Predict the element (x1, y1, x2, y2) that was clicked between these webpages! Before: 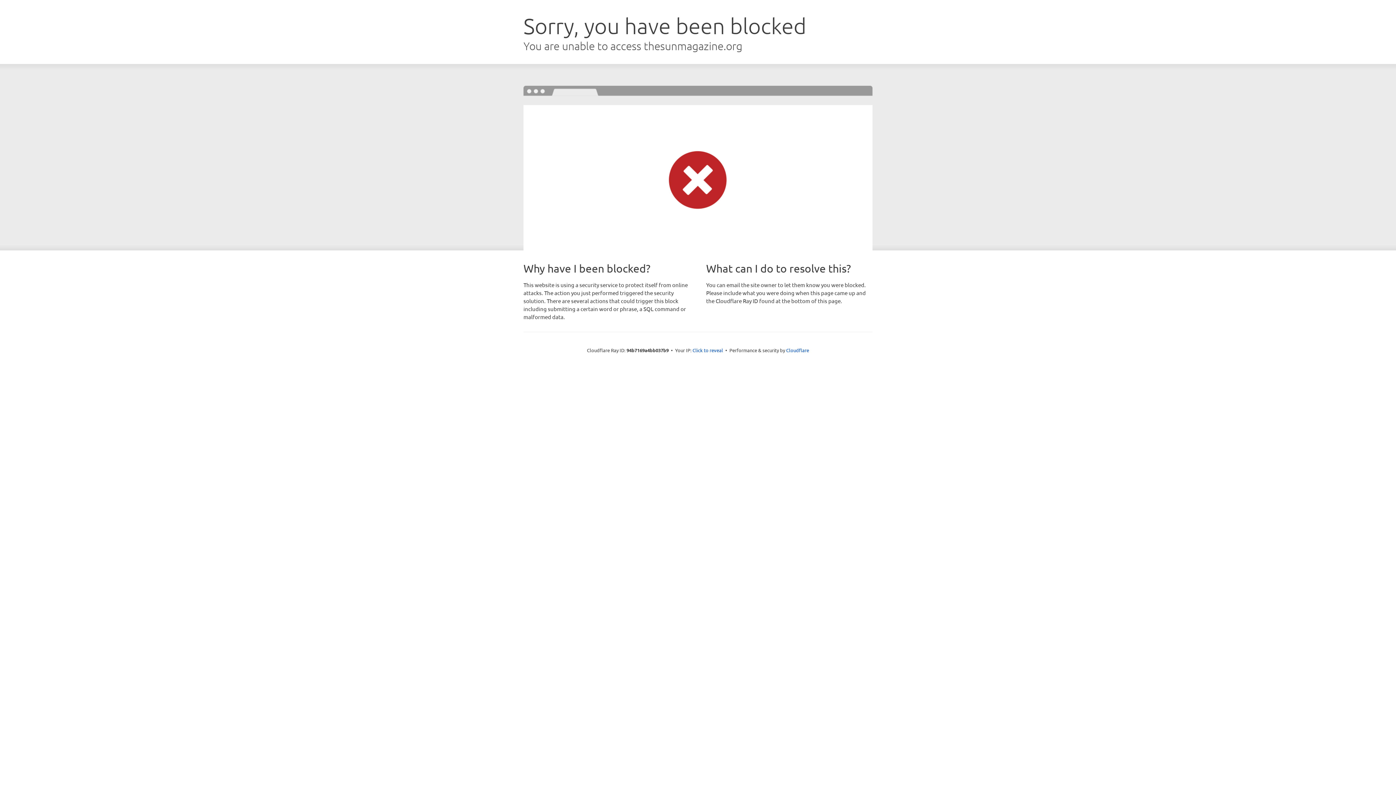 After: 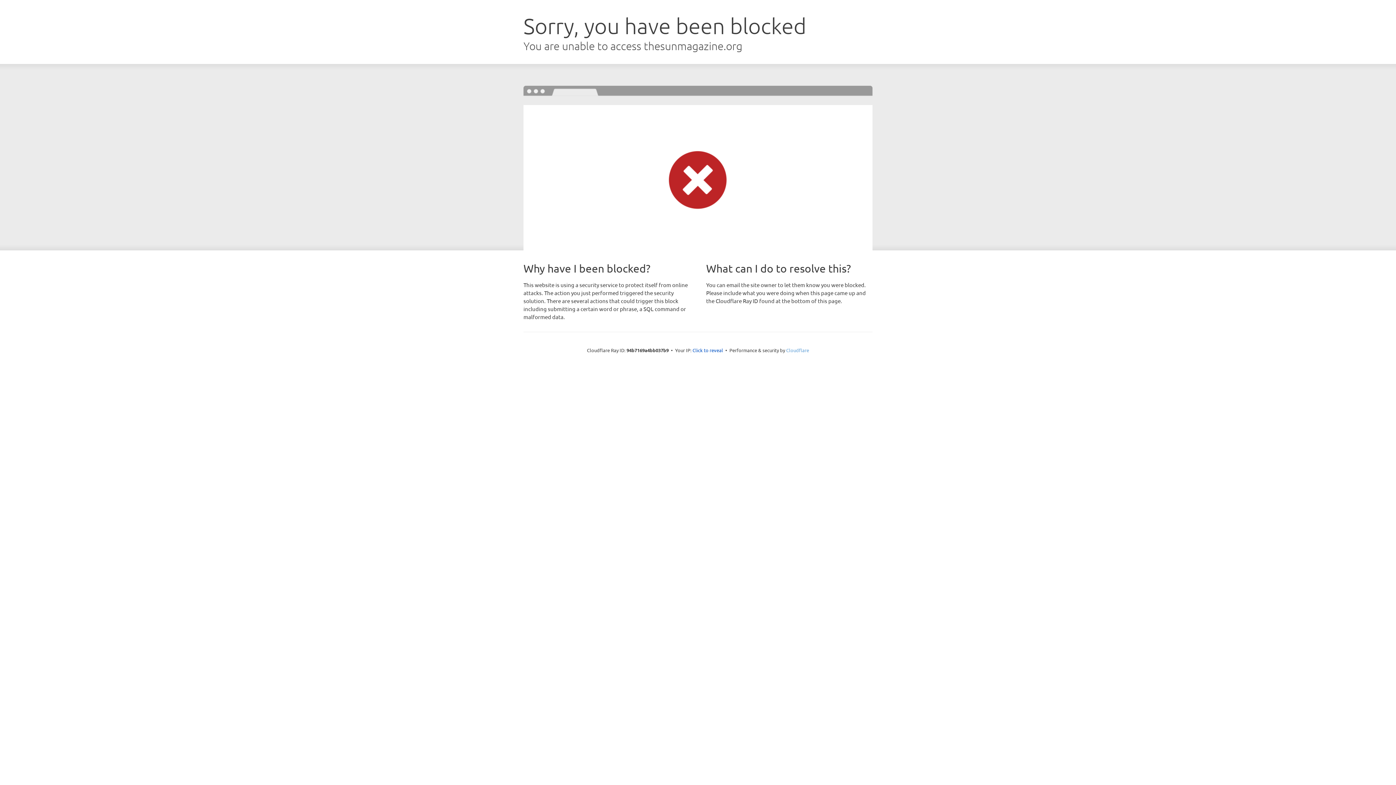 Action: bbox: (786, 347, 809, 353) label: Cloudflare